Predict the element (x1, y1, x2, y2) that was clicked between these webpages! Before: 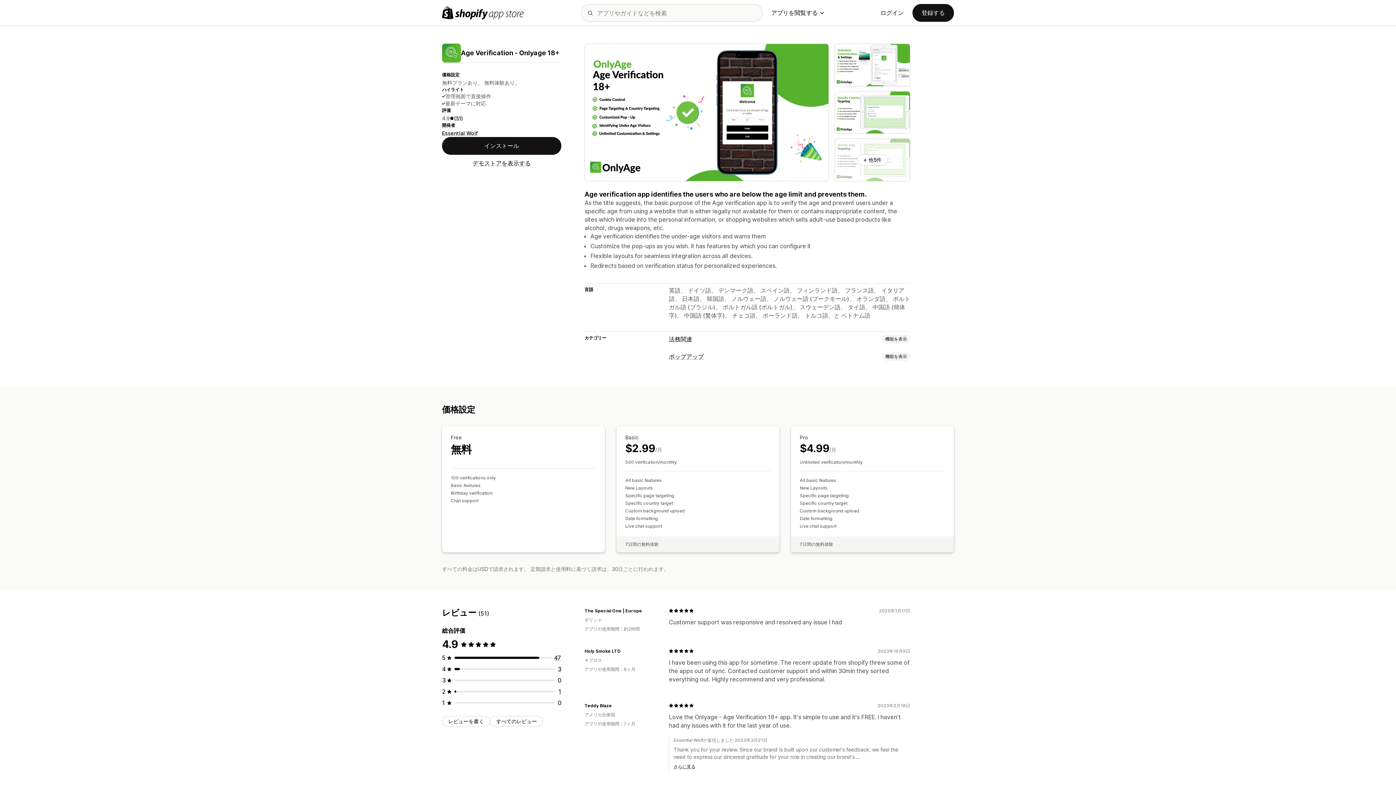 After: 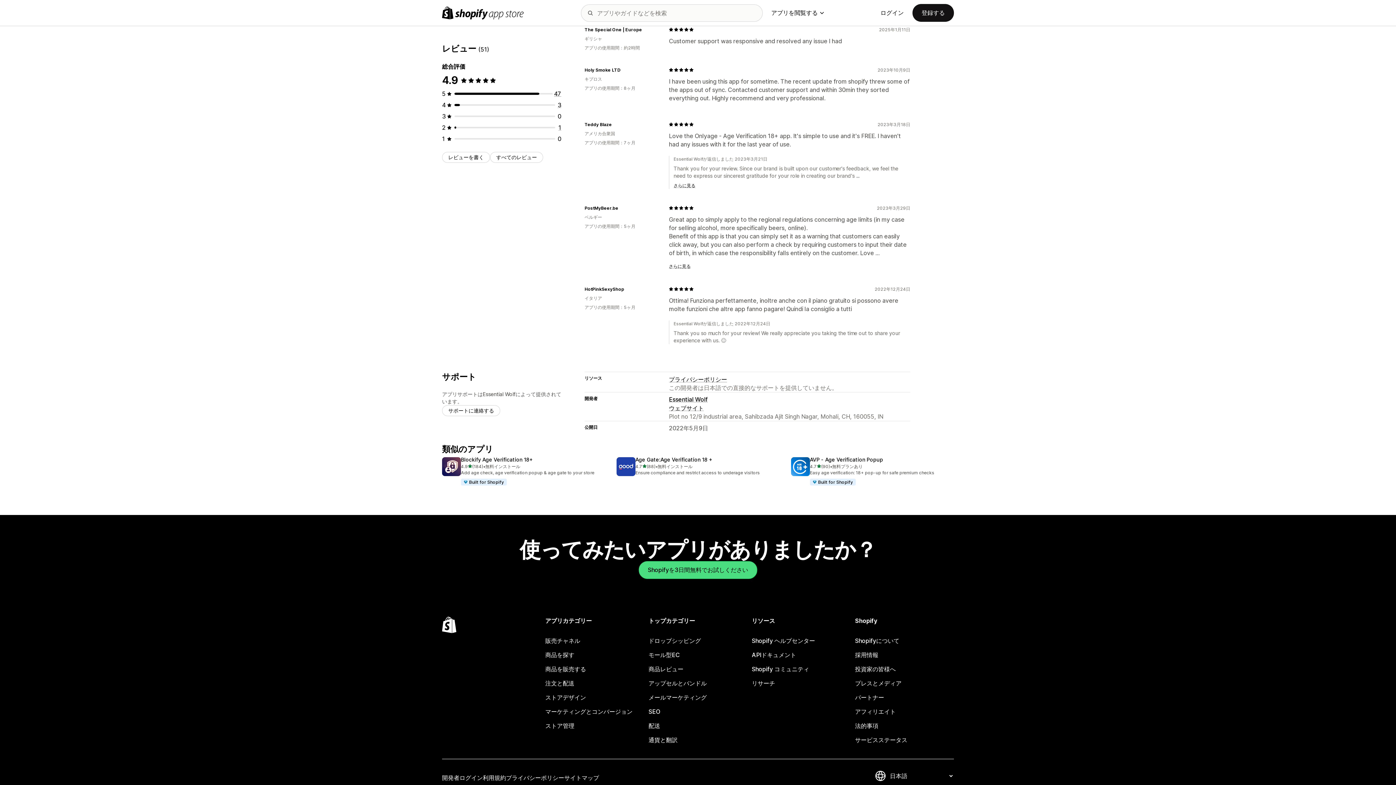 Action: bbox: (454, 115, 462, 121) label: 51 レビュー